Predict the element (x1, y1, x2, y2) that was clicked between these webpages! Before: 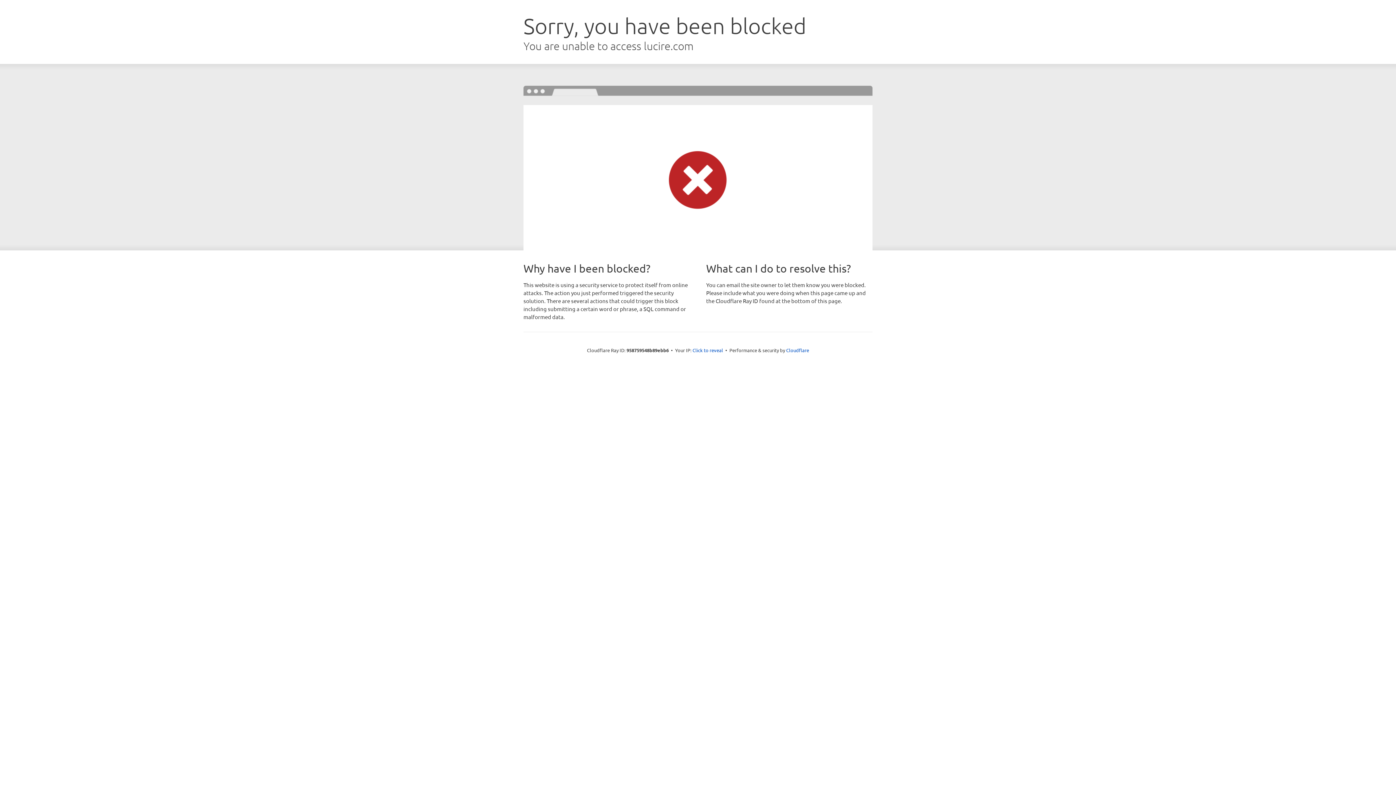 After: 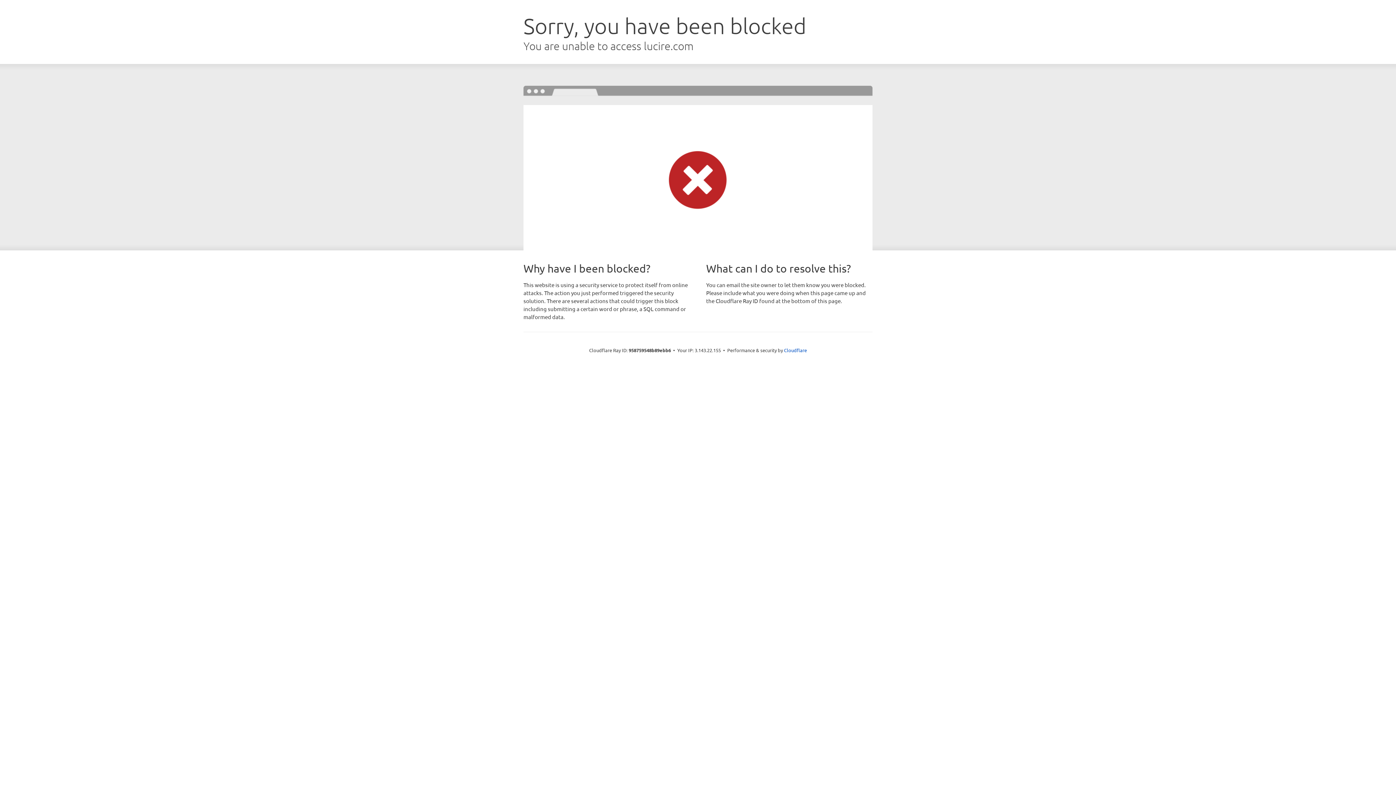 Action: label: Click to reveal bbox: (692, 346, 723, 353)